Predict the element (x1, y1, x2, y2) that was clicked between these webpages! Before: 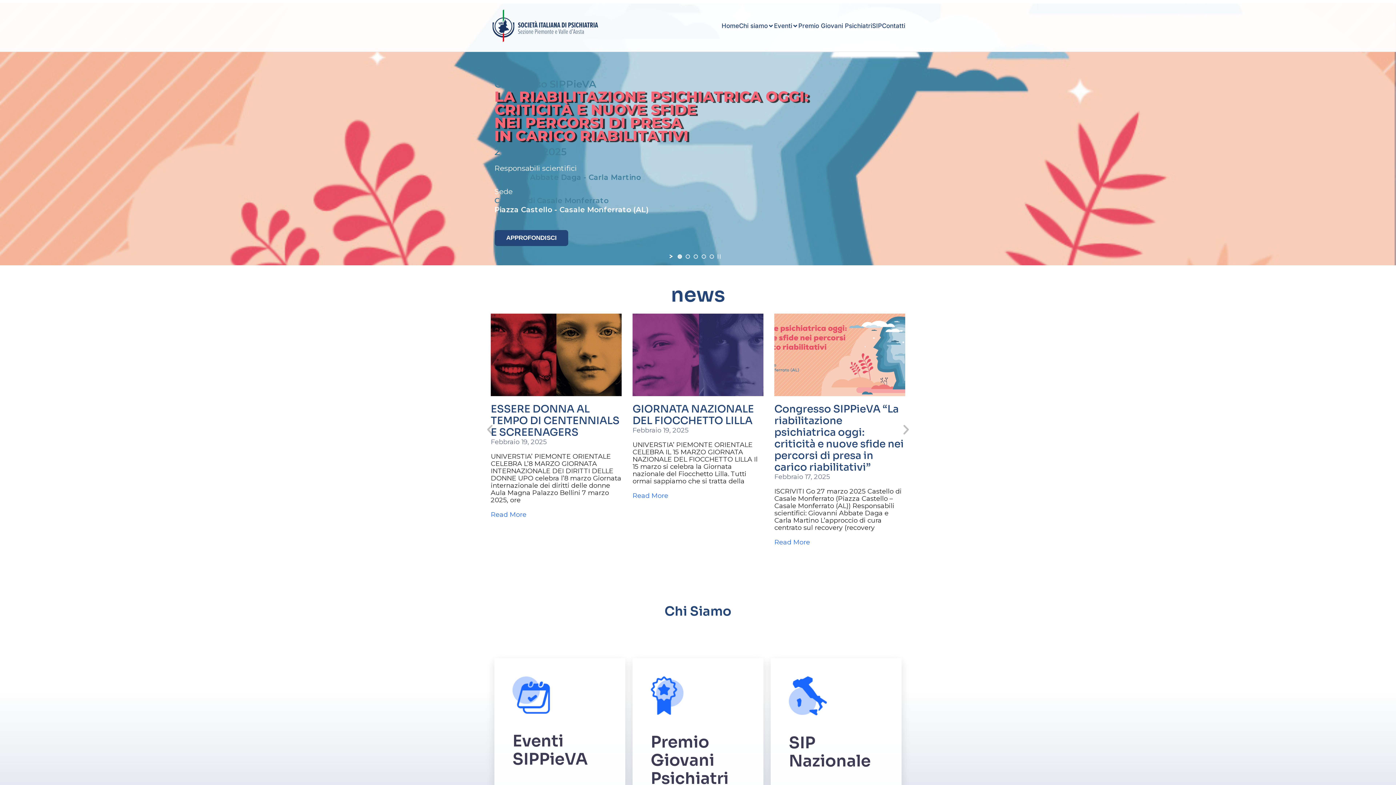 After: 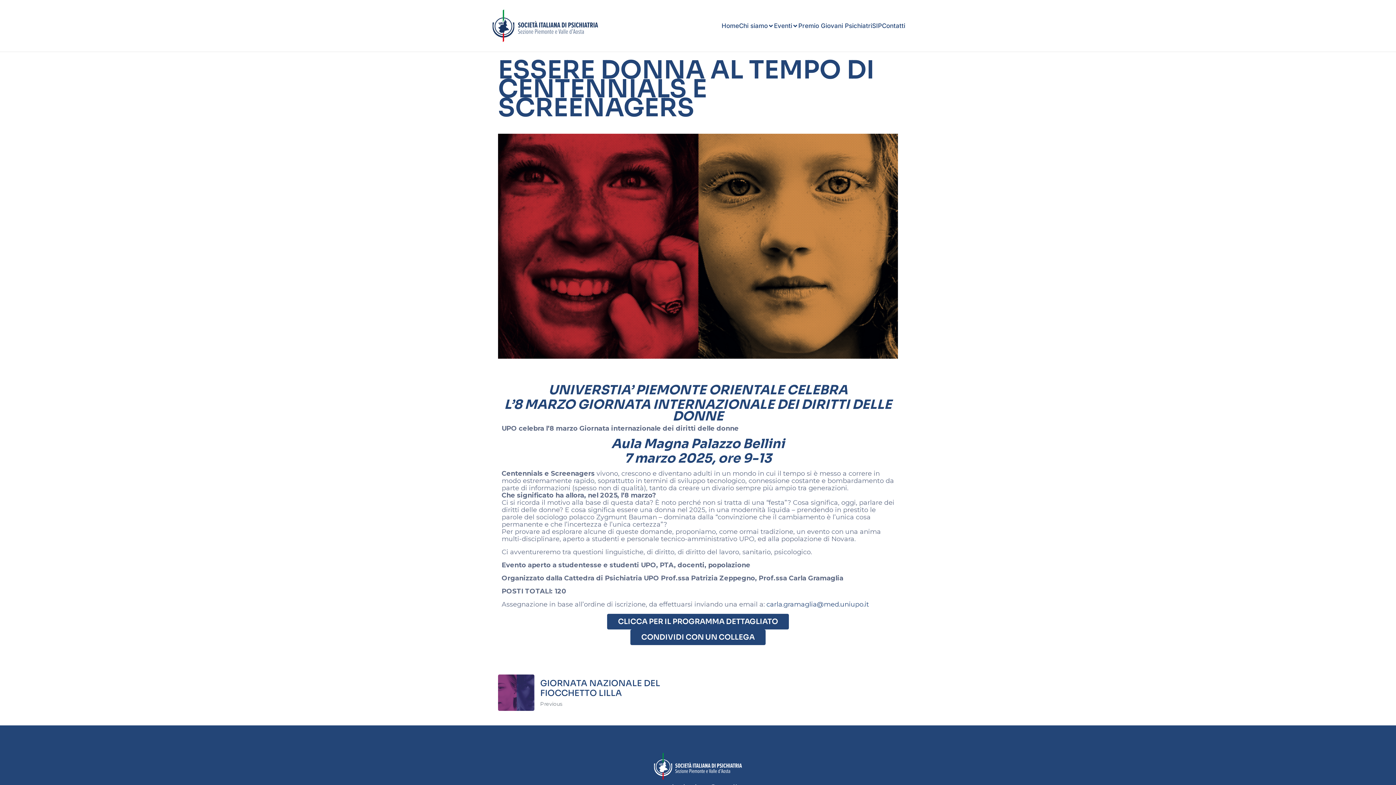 Action: label: Read More bbox: (490, 511, 526, 518)